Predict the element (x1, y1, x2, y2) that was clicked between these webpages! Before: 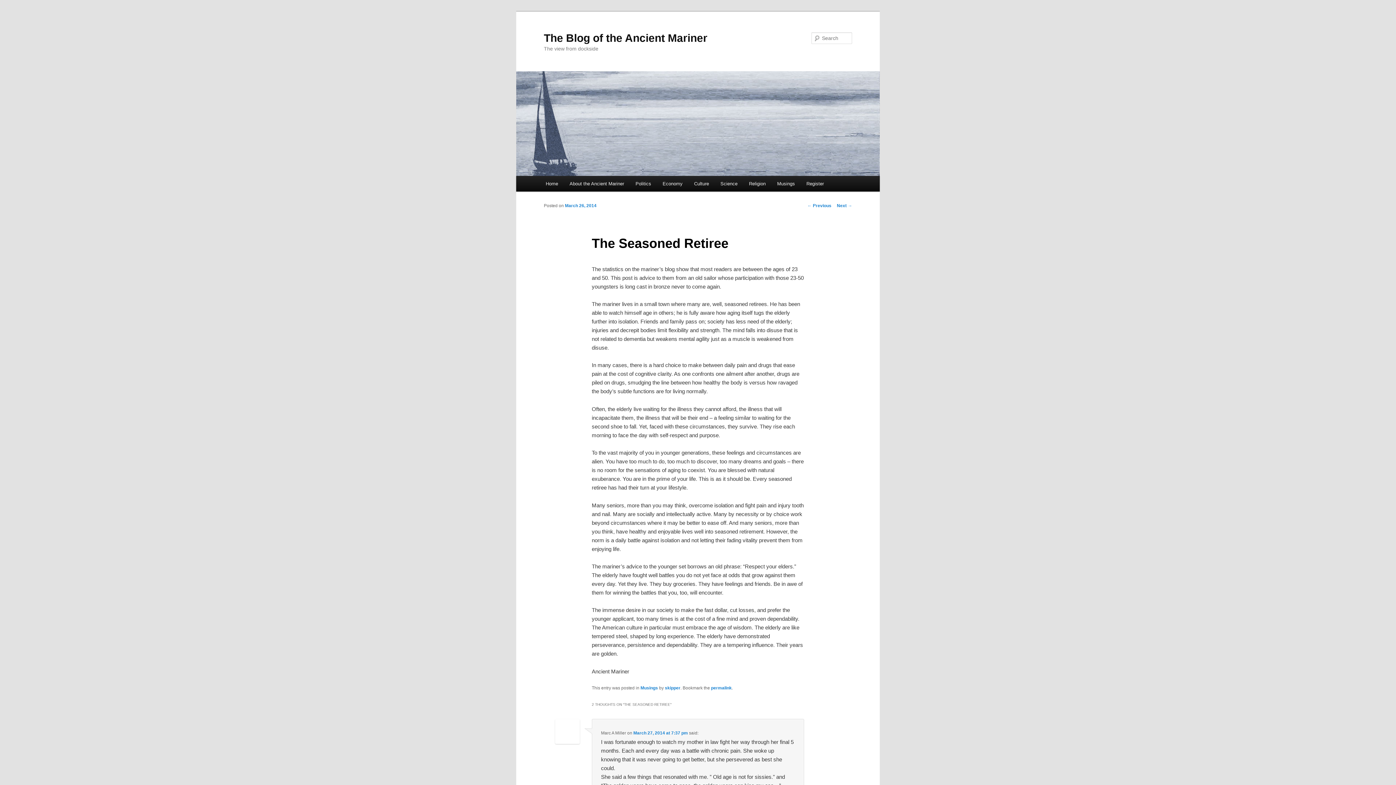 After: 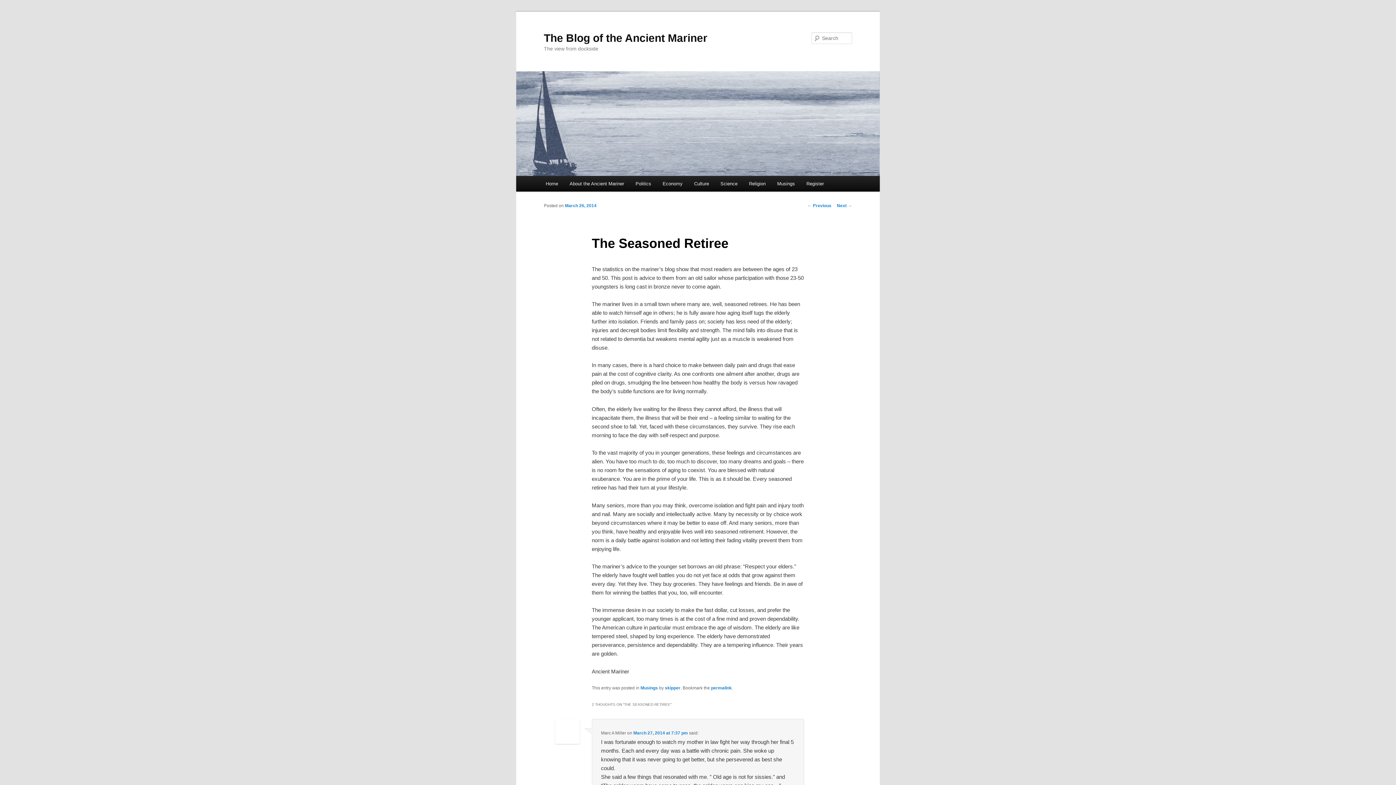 Action: label: March 26, 2014 bbox: (565, 203, 596, 208)